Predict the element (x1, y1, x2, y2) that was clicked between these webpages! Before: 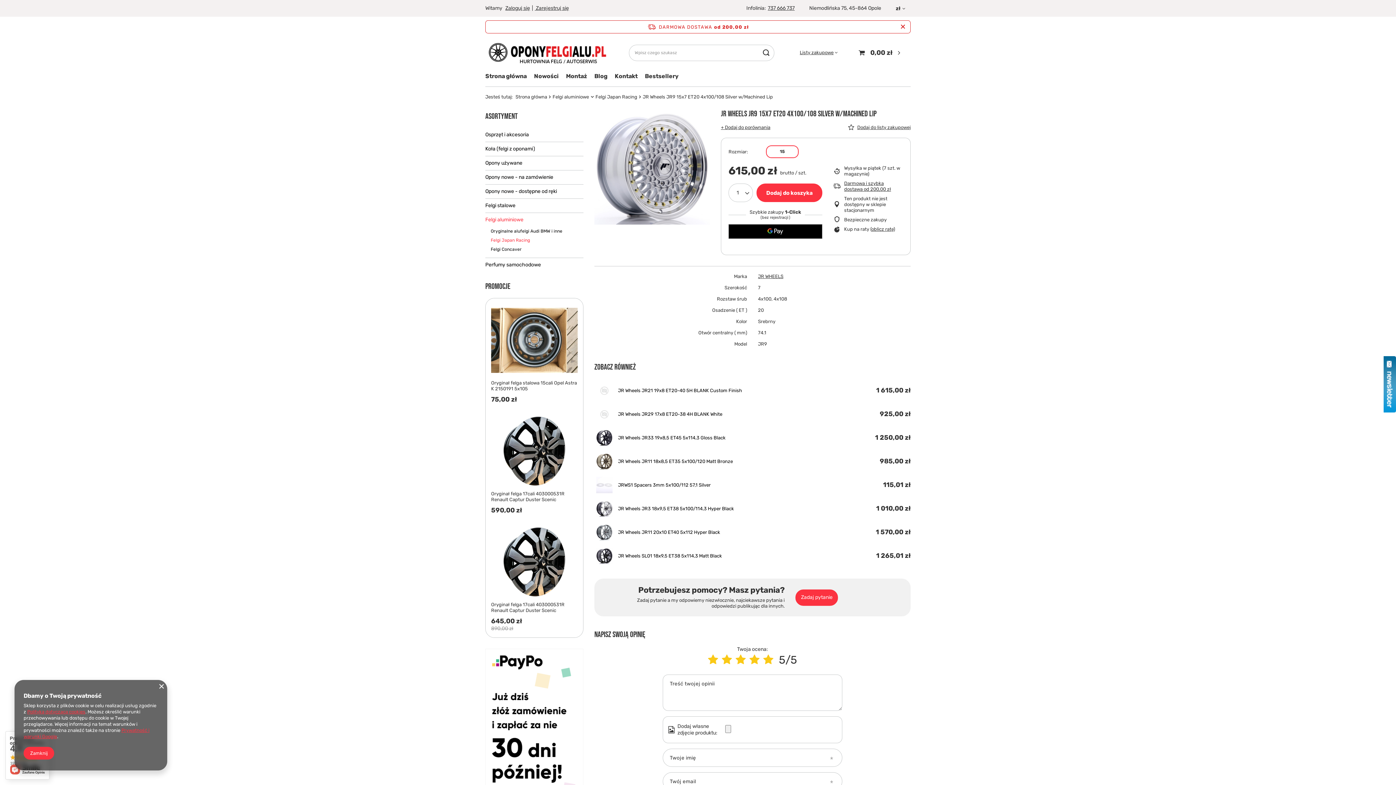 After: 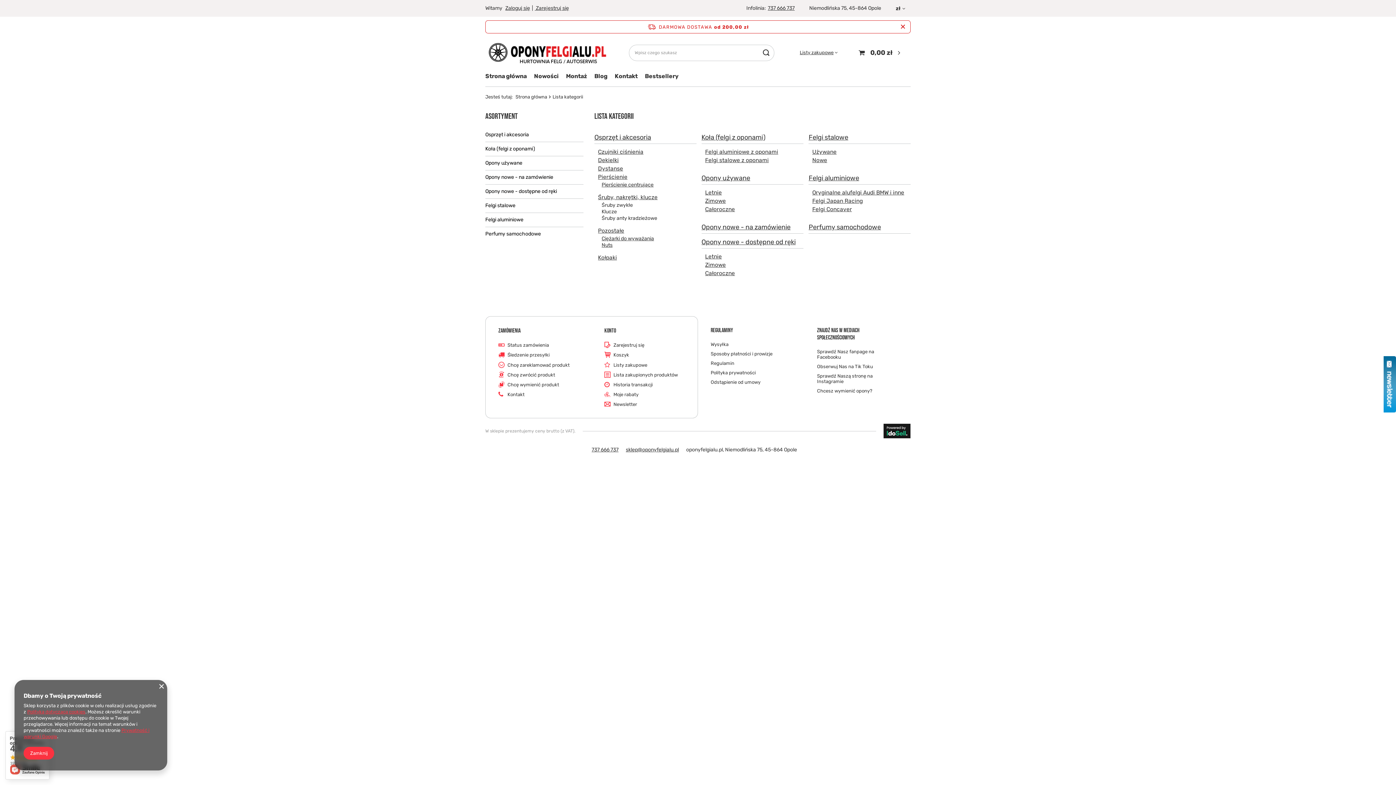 Action: bbox: (485, 111, 517, 121) label: Asortyment